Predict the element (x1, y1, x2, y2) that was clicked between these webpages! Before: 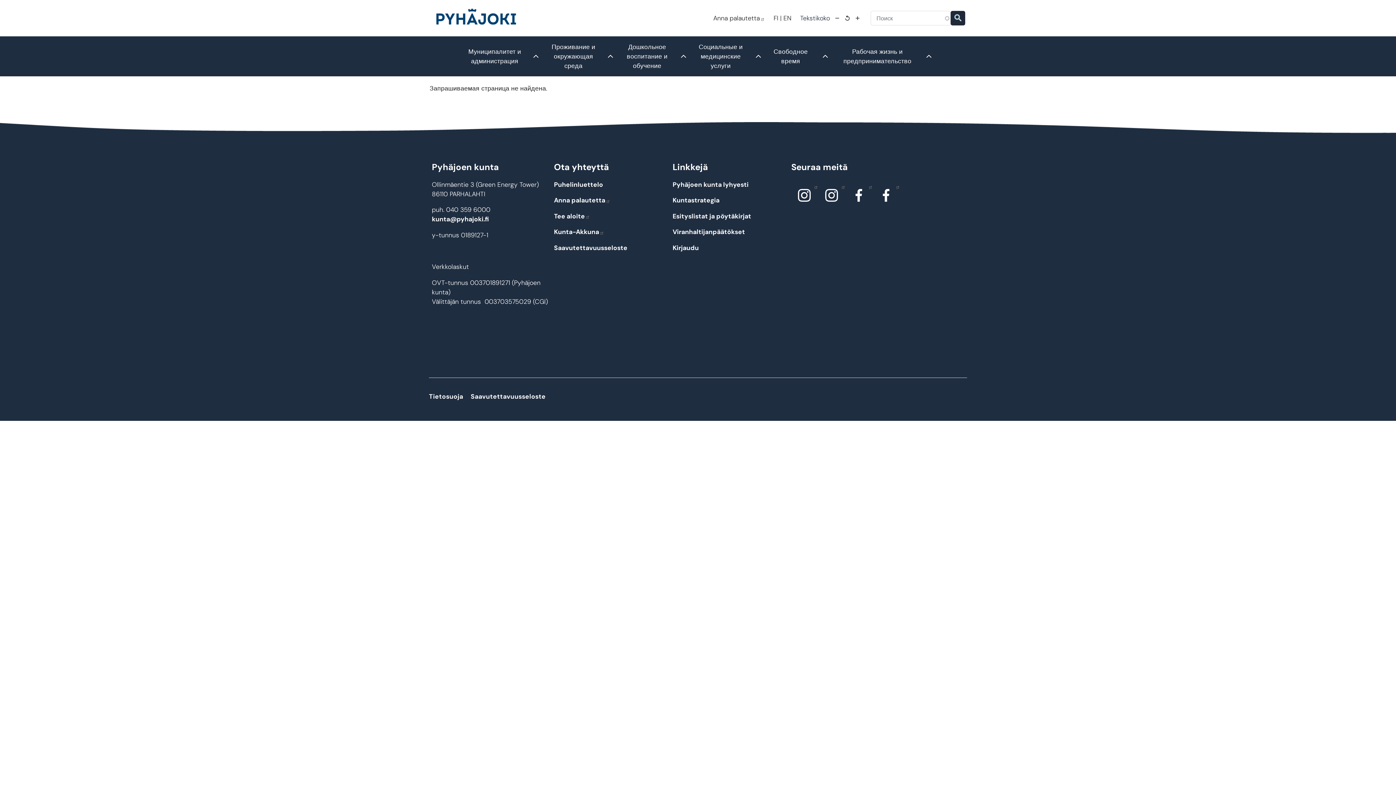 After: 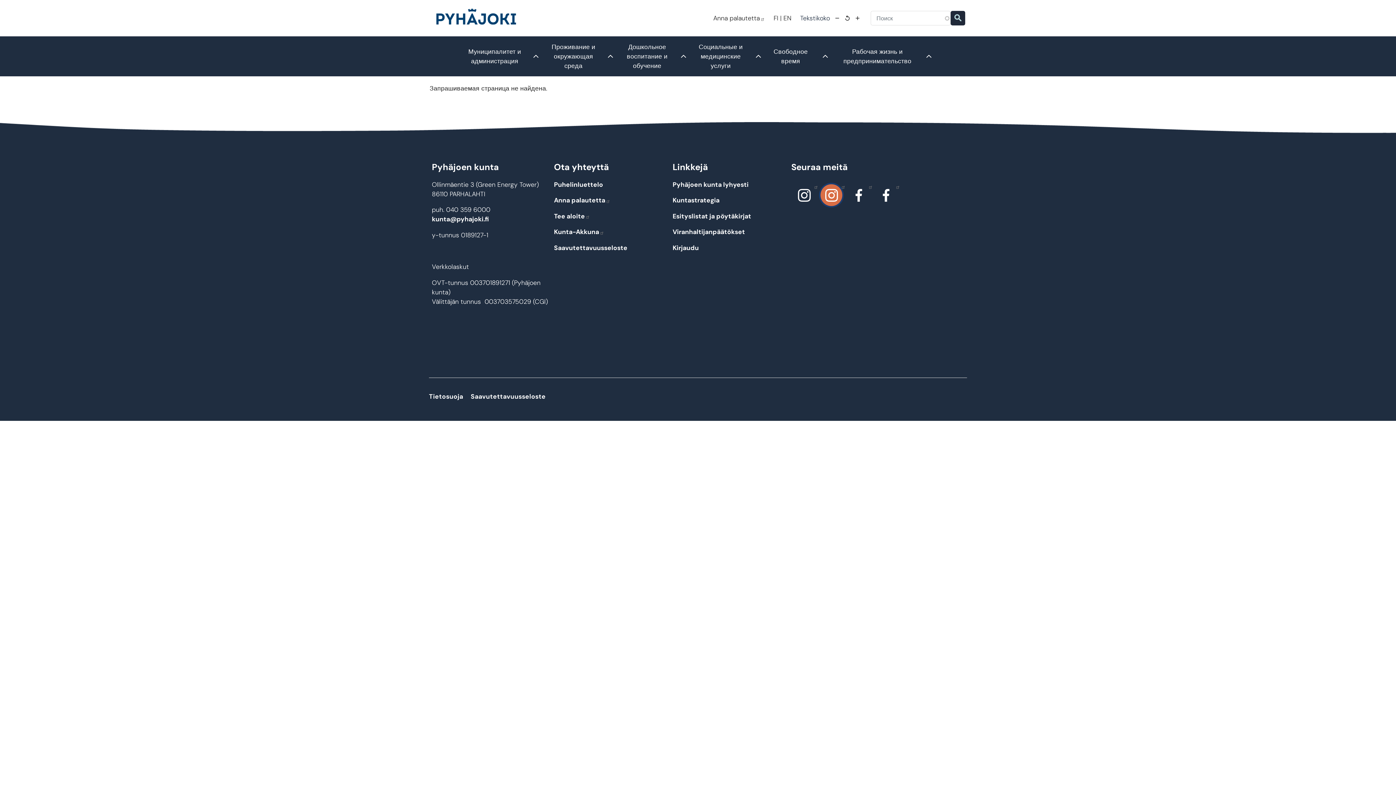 Action: bbox: (820, 184, 842, 206) label: Instagram